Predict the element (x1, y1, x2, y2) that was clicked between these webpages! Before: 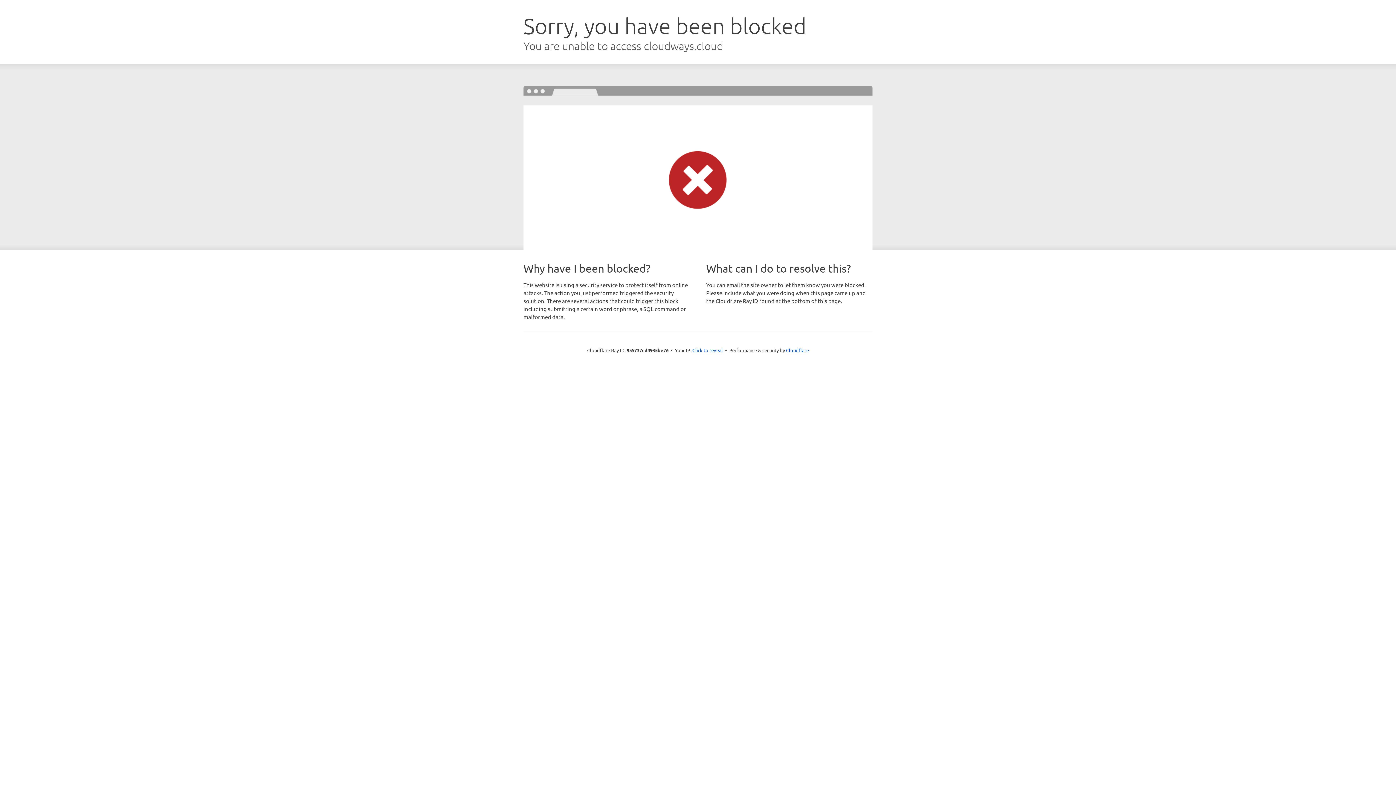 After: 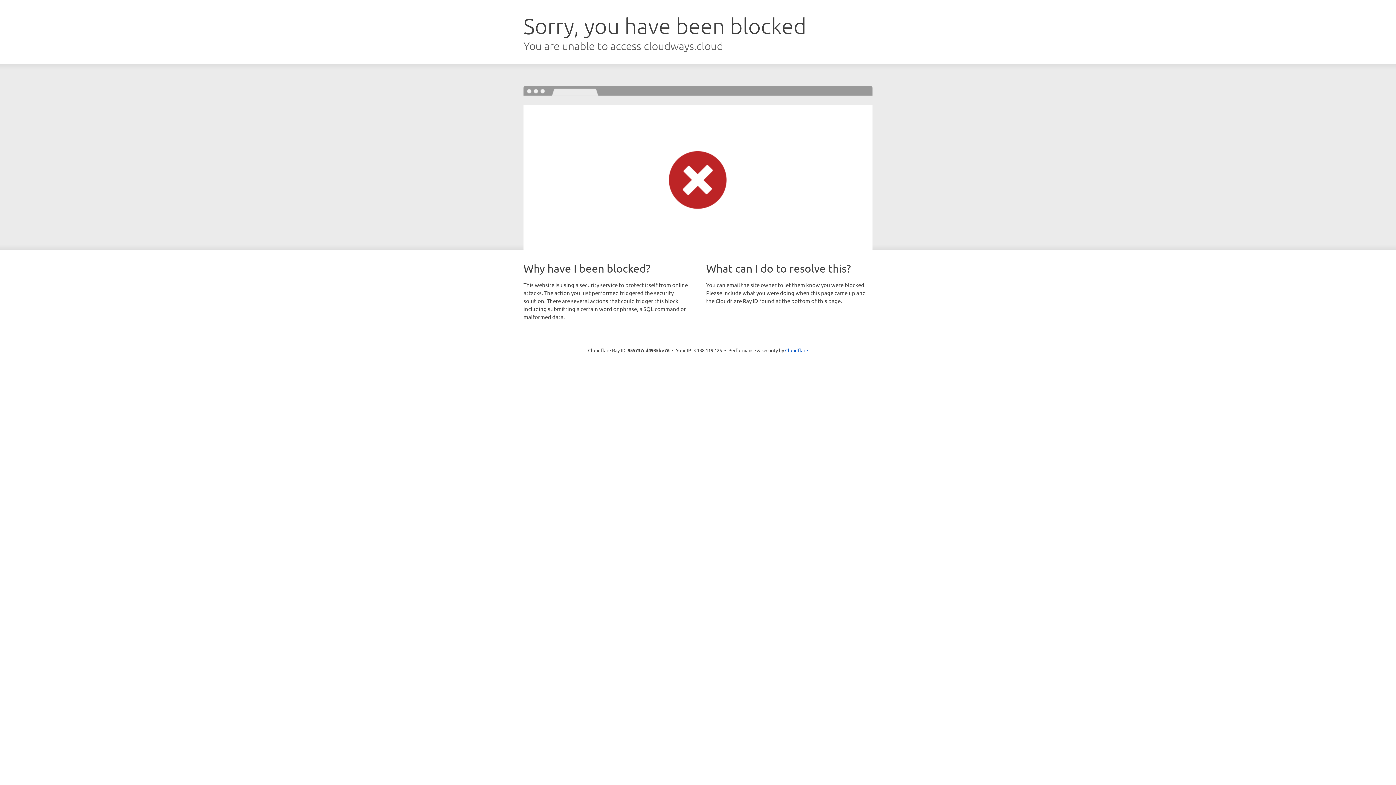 Action: bbox: (692, 346, 723, 353) label: Click to reveal